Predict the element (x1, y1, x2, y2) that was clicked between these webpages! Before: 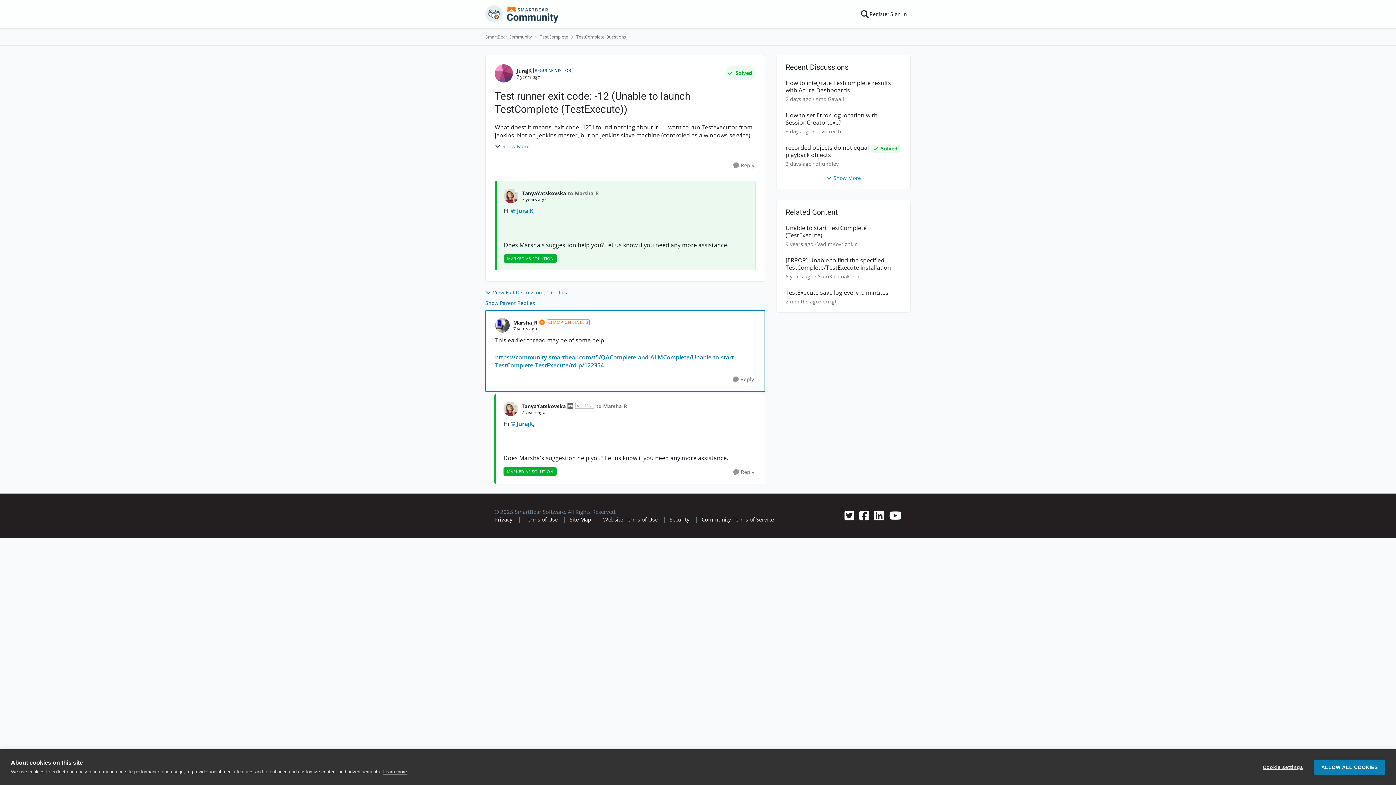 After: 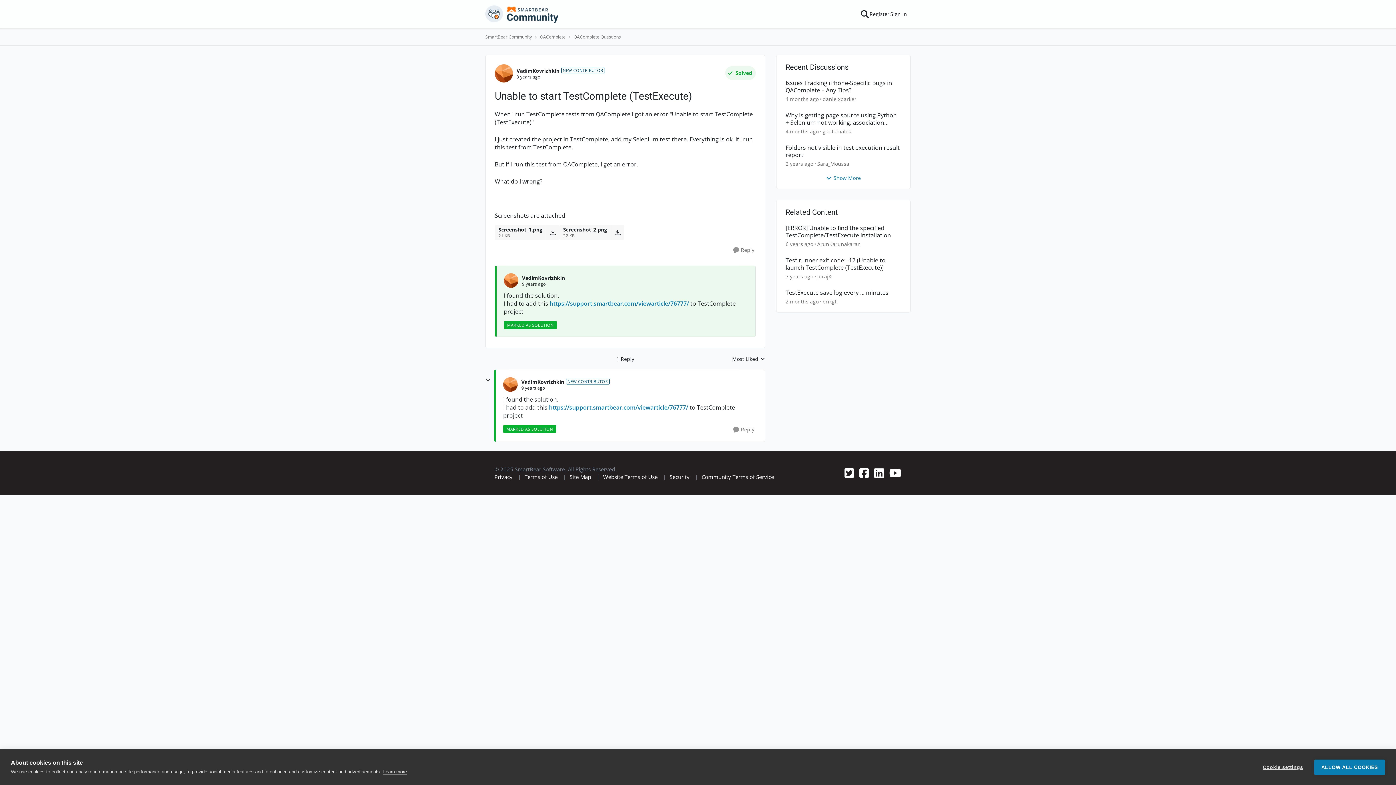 Action: label: Unable to start TestComplete (TestExecute) bbox: (785, 224, 901, 239)